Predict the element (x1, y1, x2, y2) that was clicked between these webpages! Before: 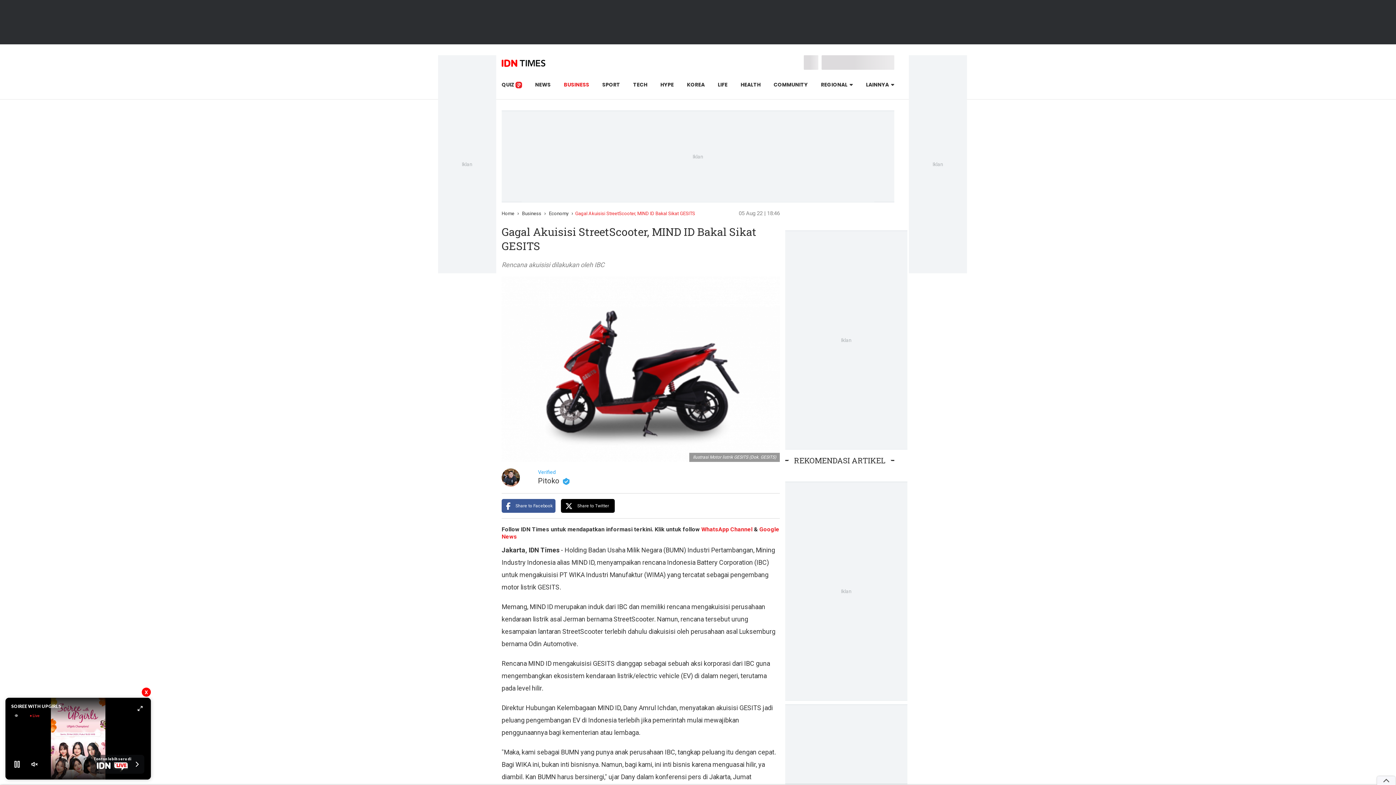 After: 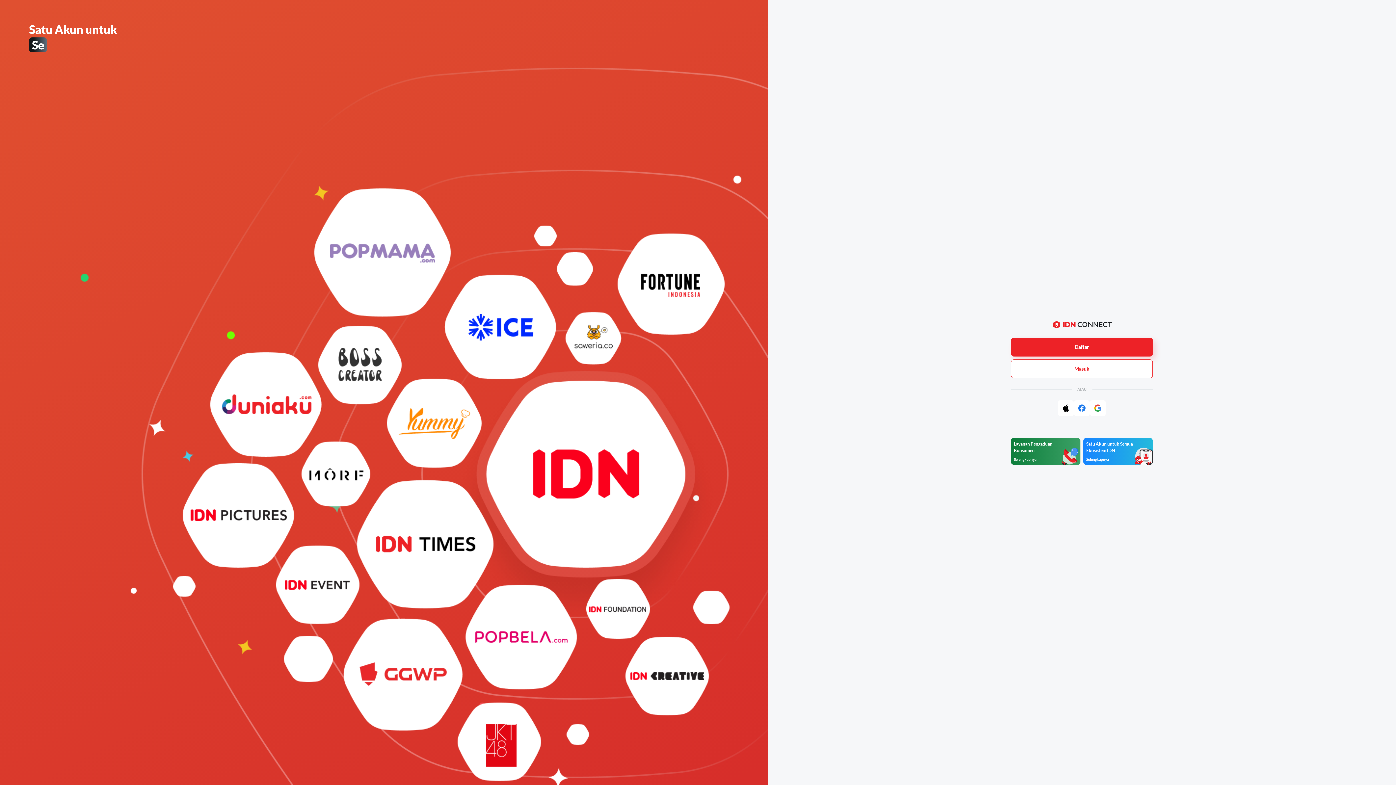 Action: bbox: (773, 81, 808, 88) label: COMMUNITY